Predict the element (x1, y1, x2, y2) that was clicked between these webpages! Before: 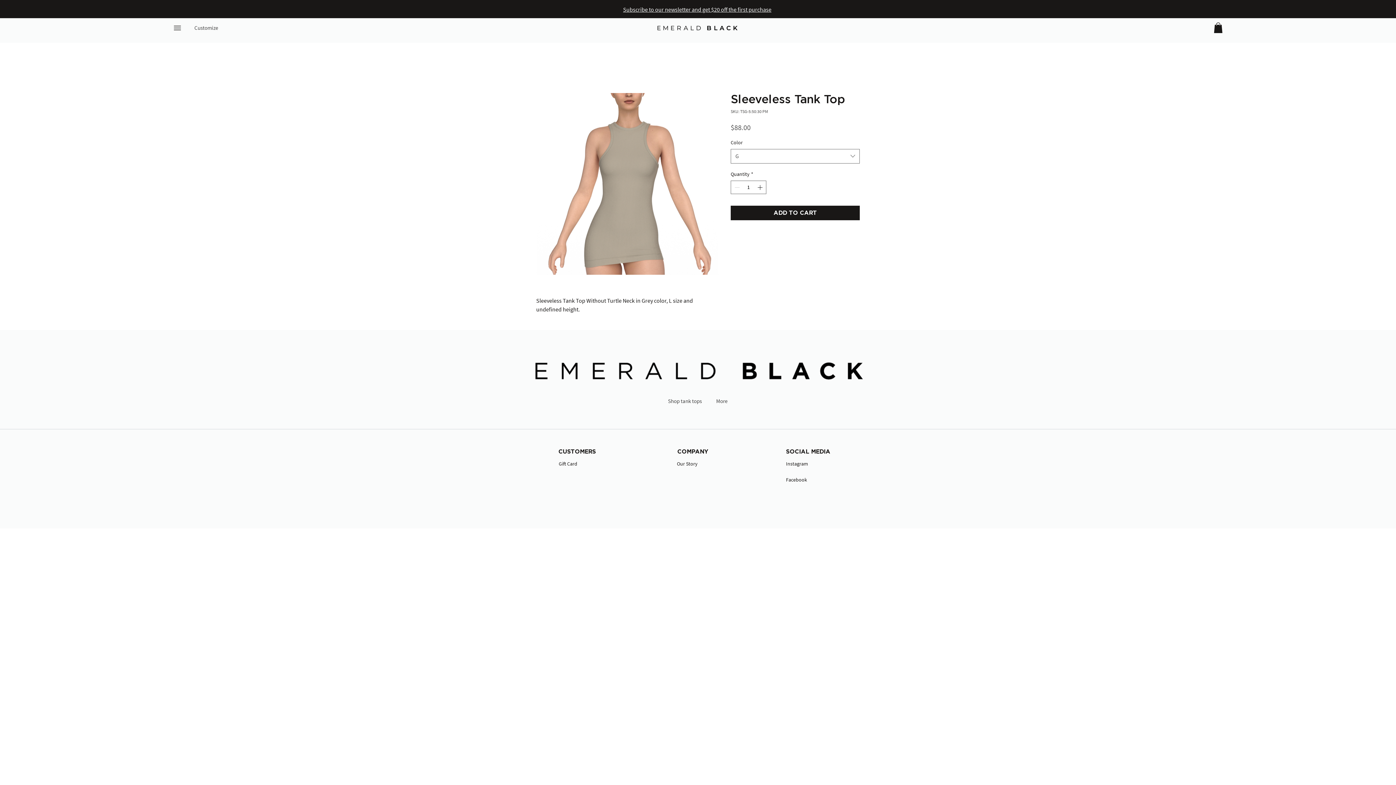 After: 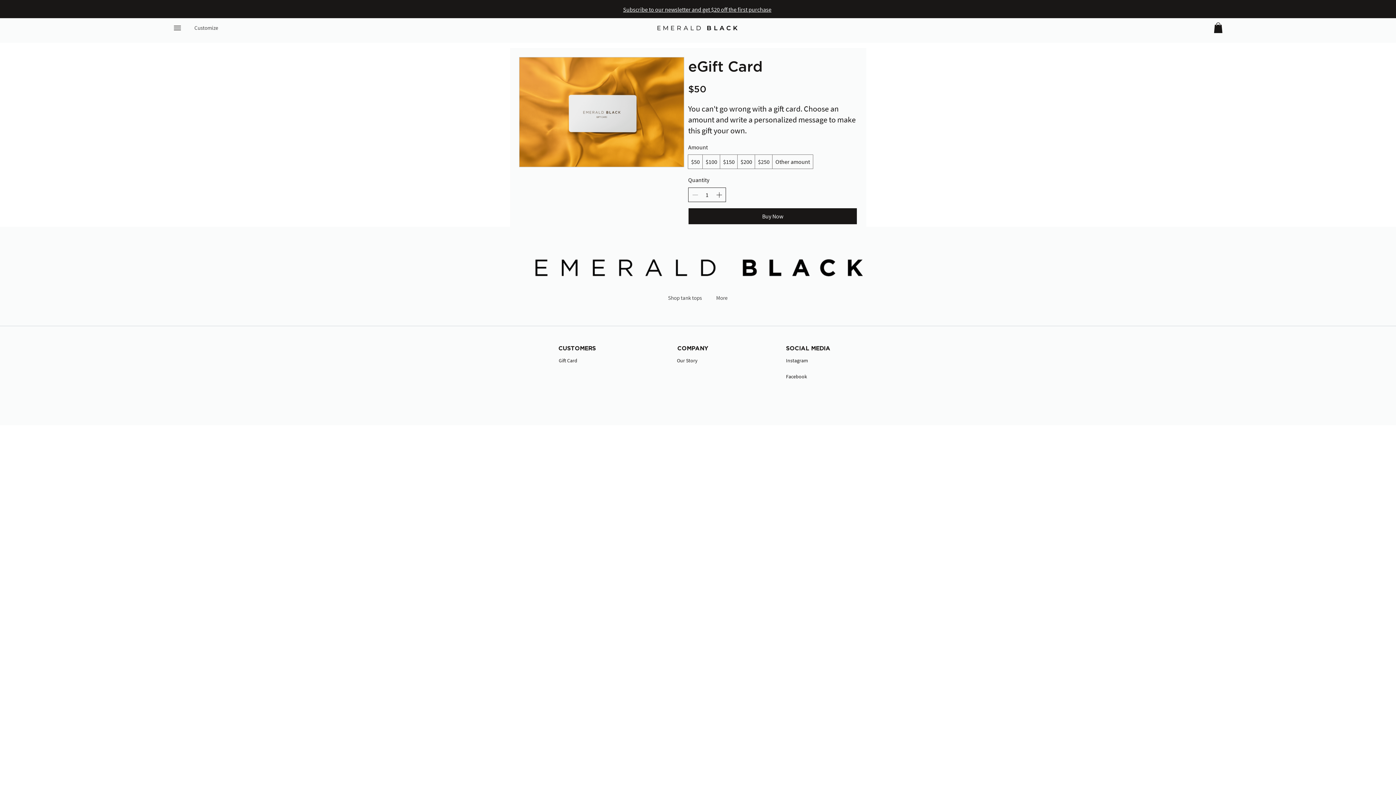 Action: label: Gift Card bbox: (558, 455, 610, 471)